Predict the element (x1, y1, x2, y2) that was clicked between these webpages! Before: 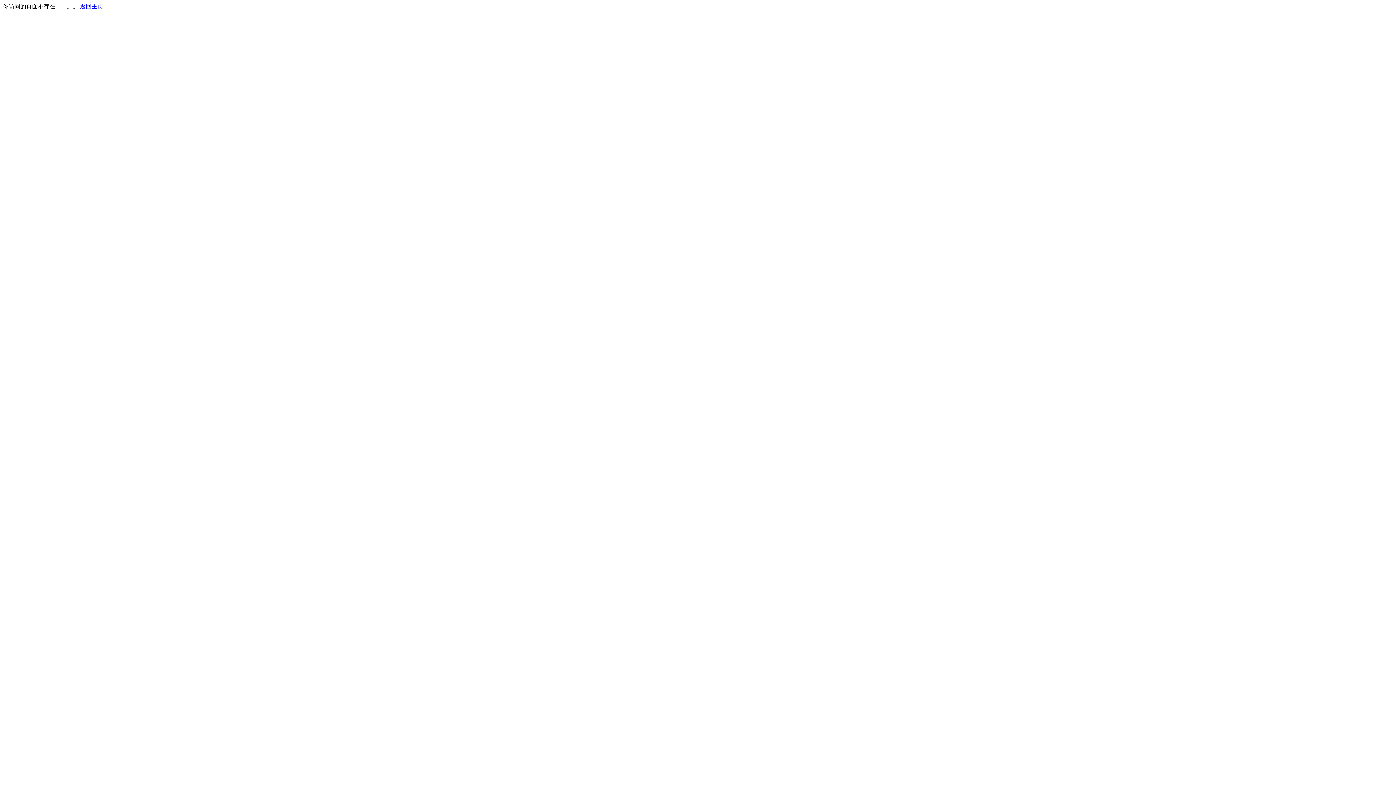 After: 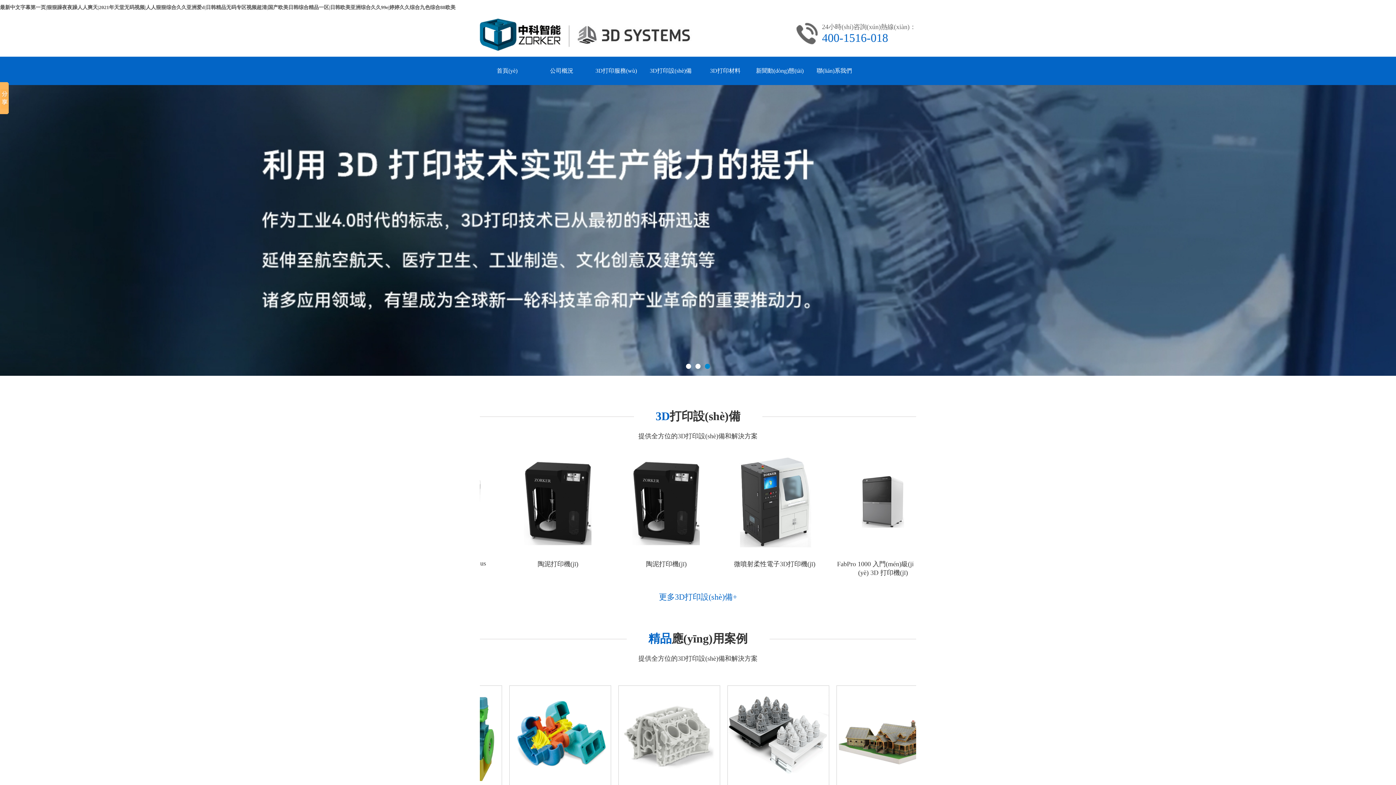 Action: label: 返回主页 bbox: (80, 3, 103, 9)